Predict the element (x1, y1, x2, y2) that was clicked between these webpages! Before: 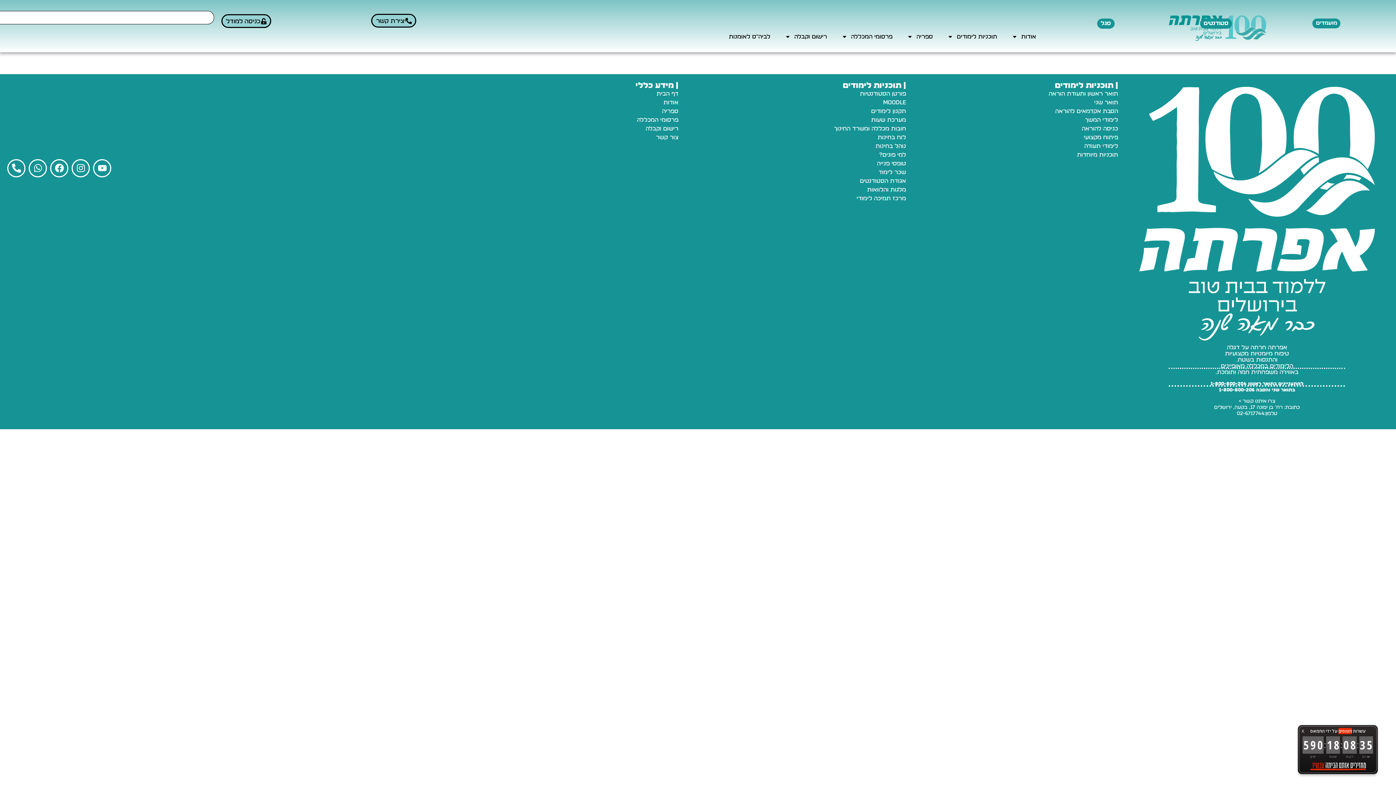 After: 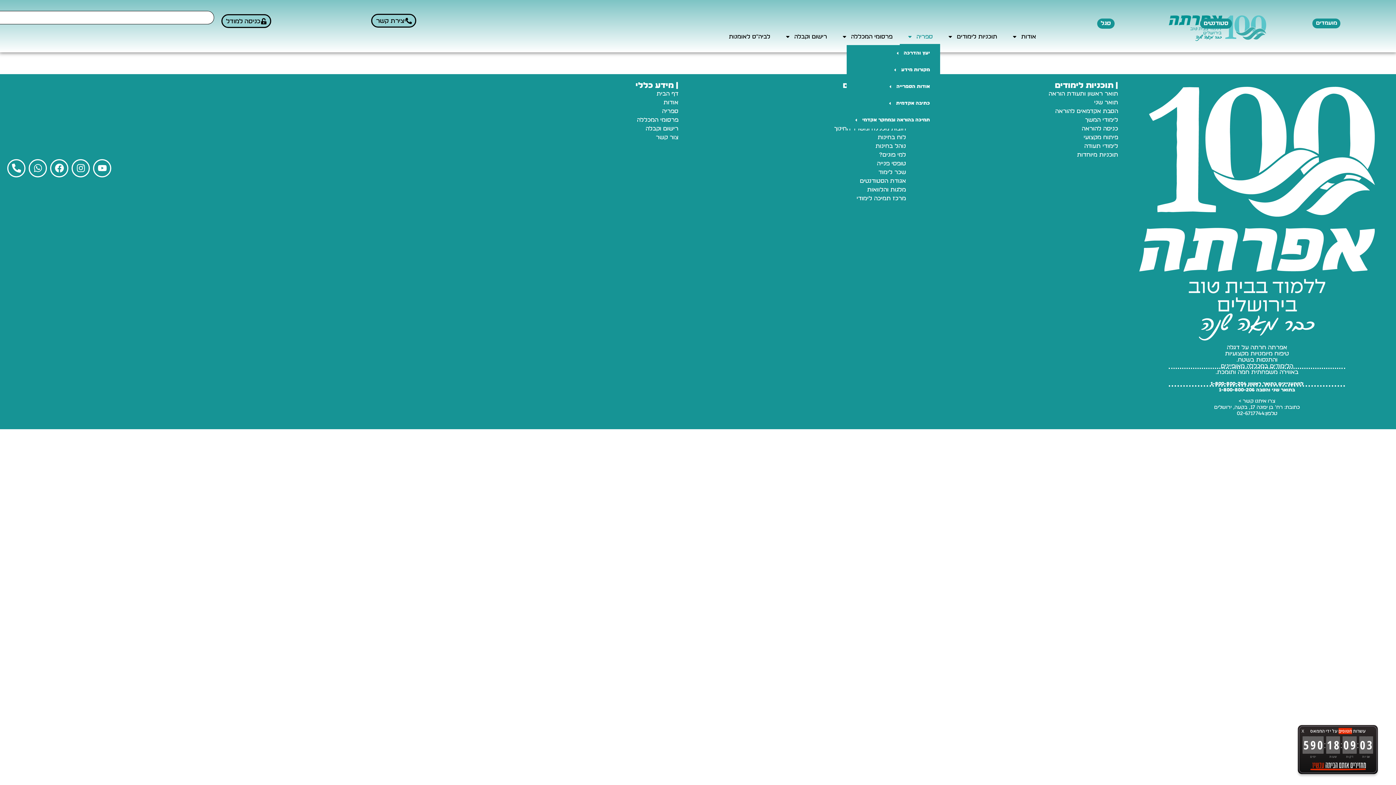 Action: label: ספריה bbox: (900, 28, 940, 45)